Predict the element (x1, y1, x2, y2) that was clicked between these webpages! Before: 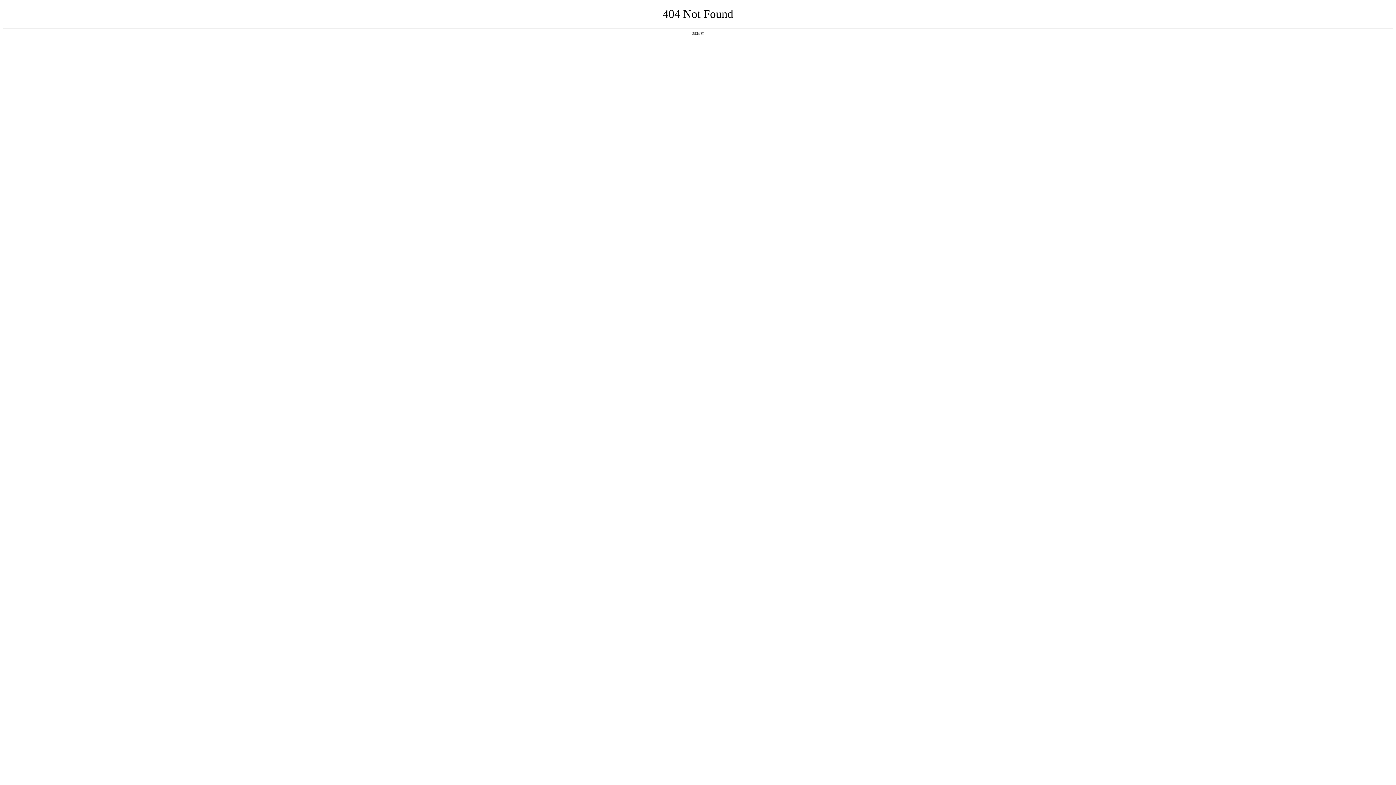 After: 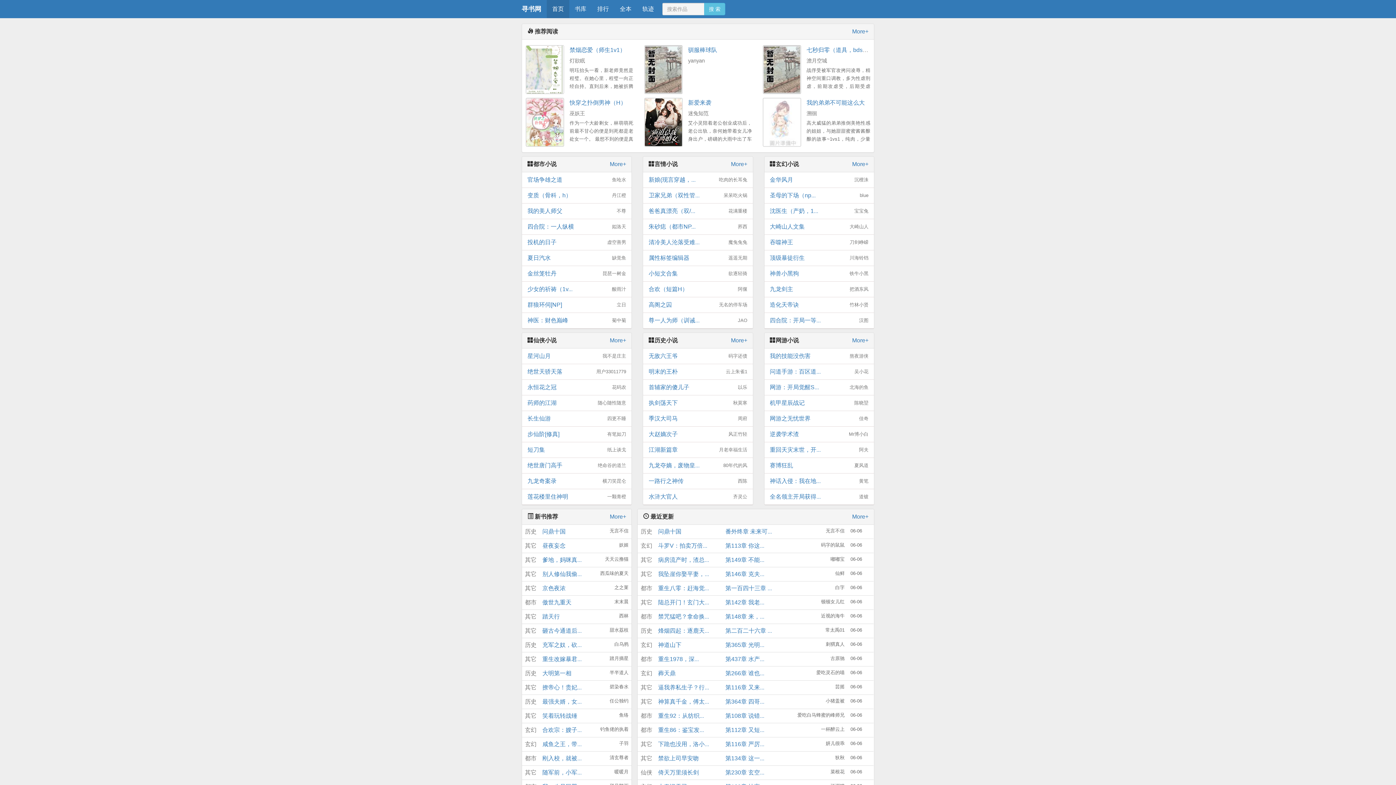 Action: label: 返回首页 bbox: (692, 31, 704, 35)